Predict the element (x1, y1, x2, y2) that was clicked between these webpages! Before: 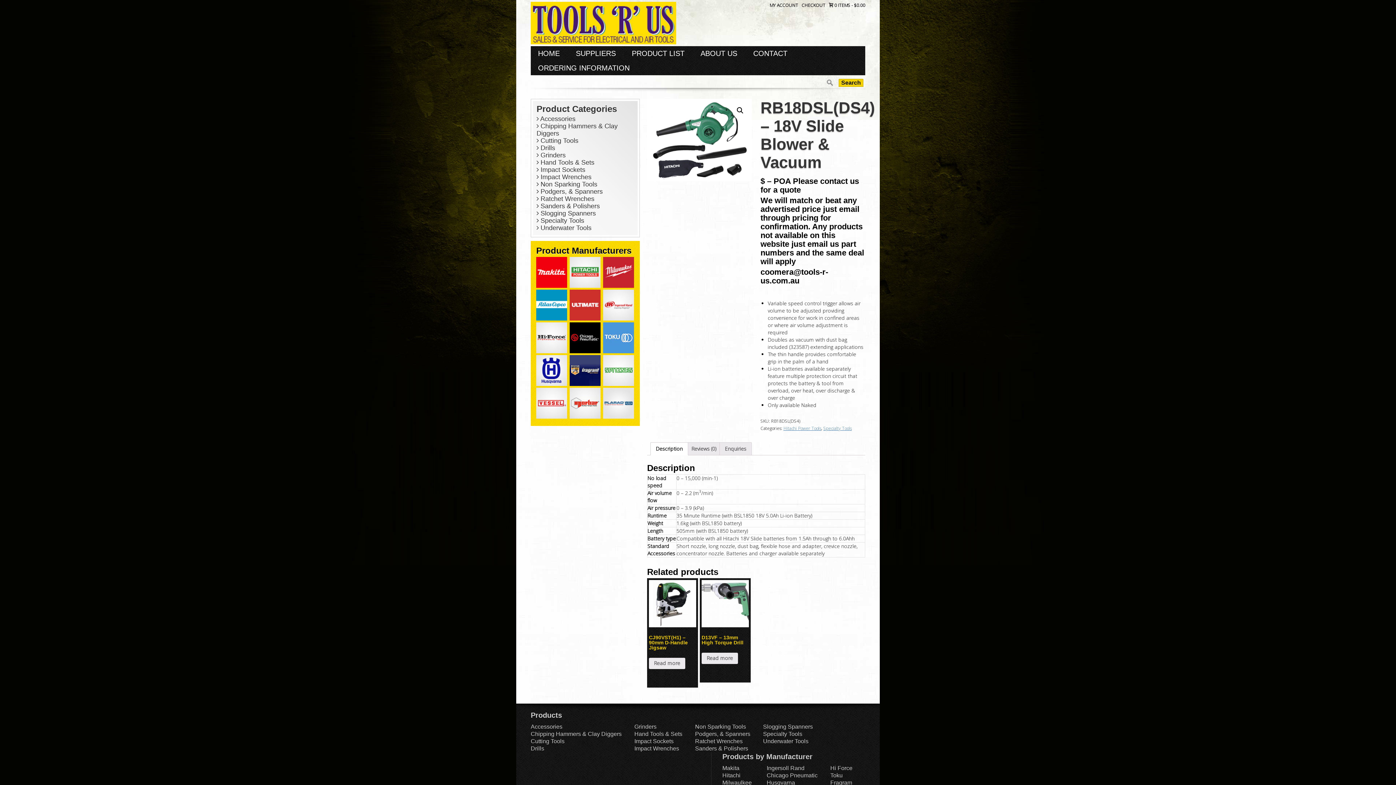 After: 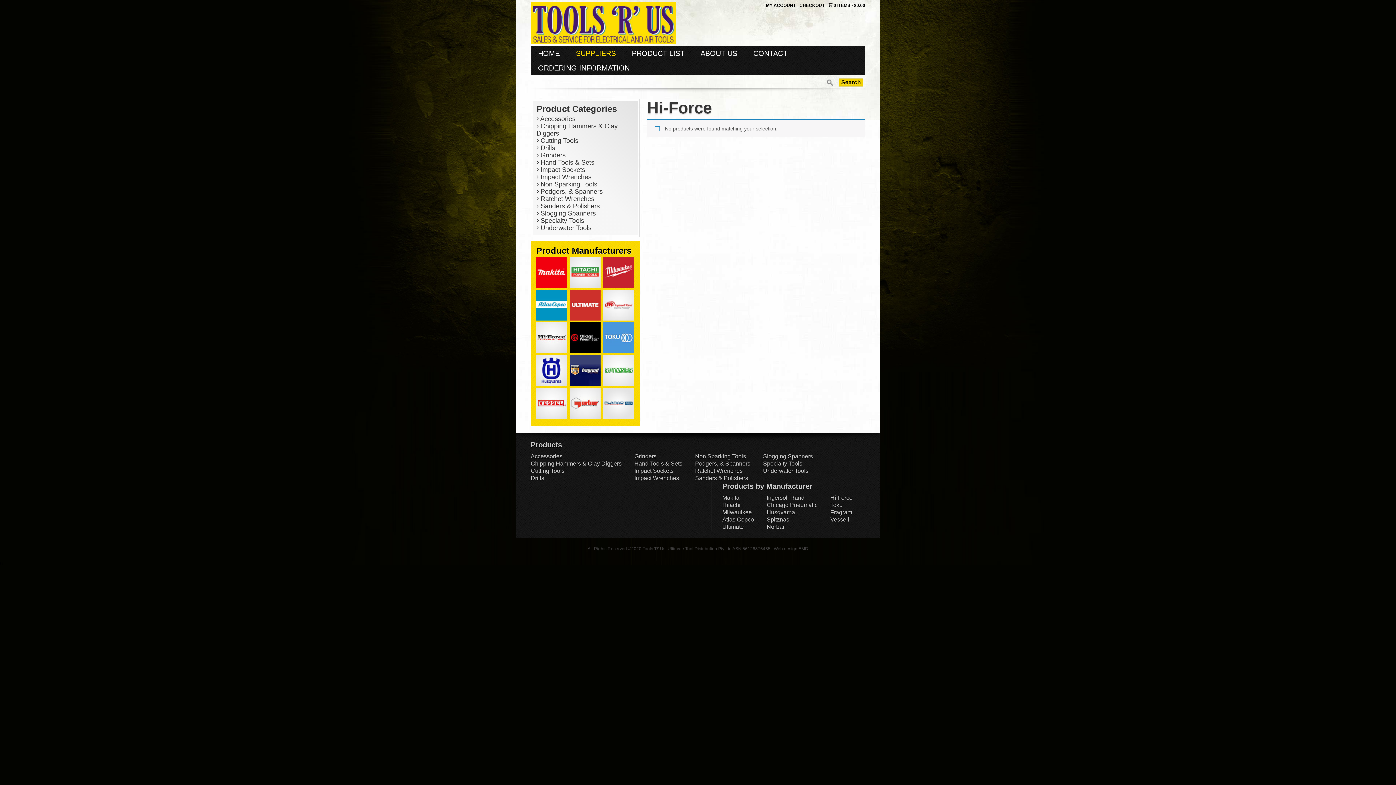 Action: label: Hi Force bbox: (830, 765, 852, 771)